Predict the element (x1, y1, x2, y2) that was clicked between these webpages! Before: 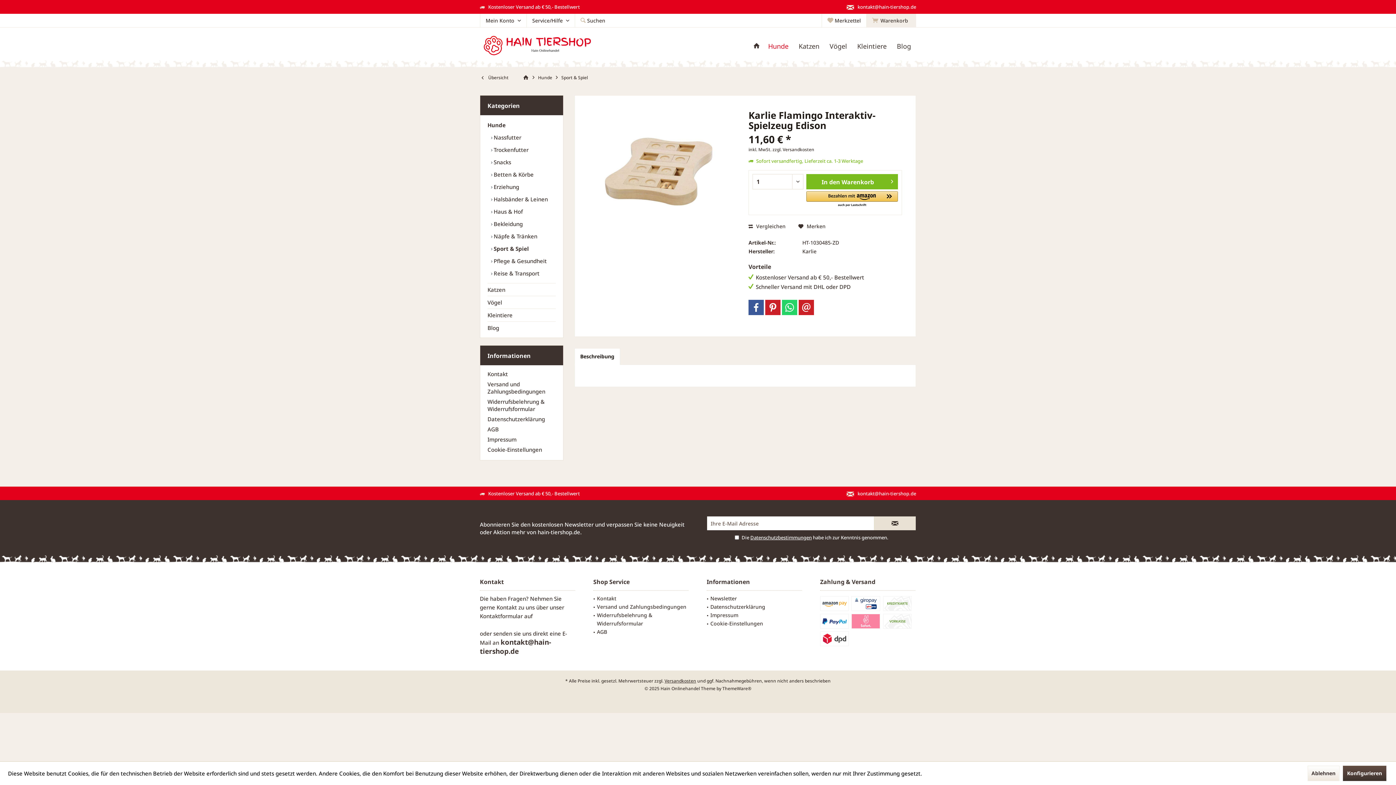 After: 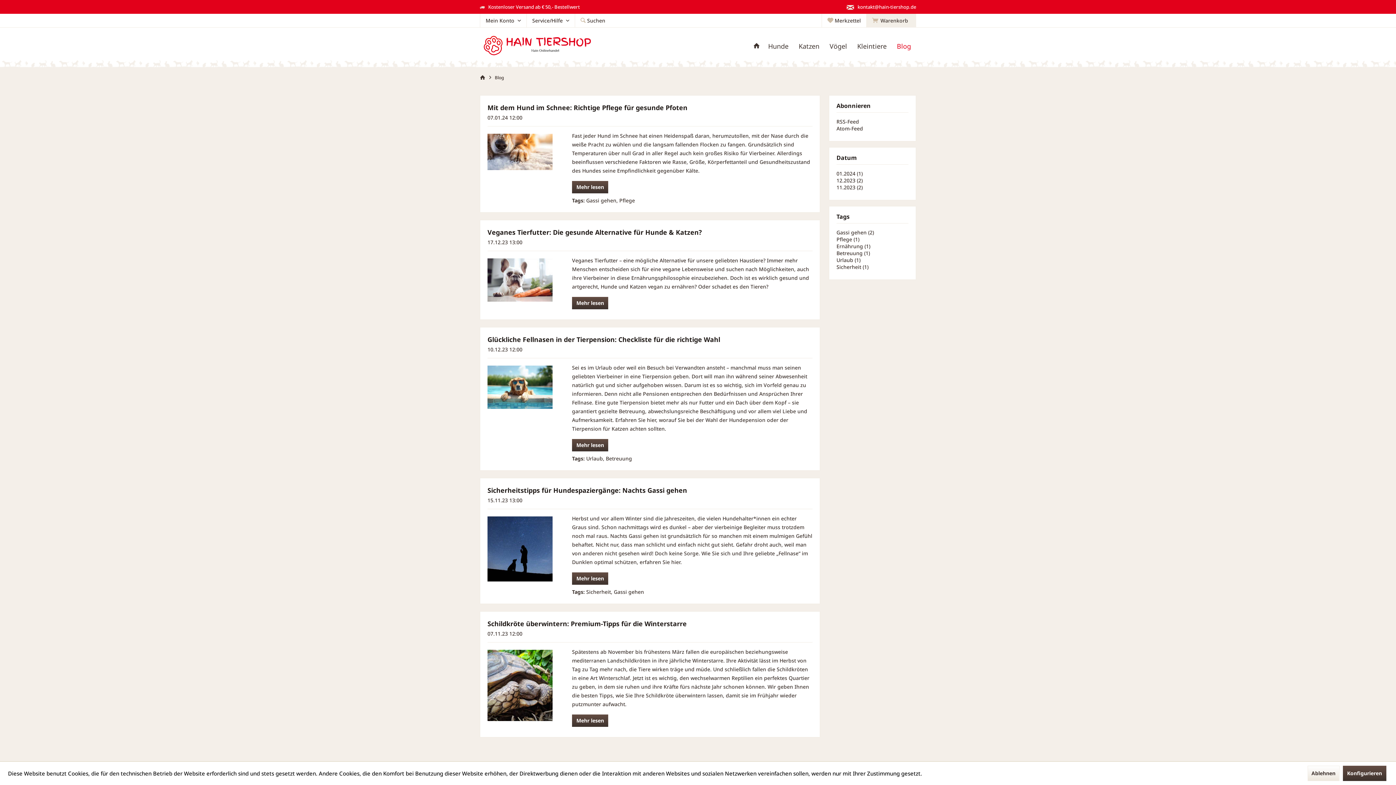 Action: bbox: (892, 38, 916, 53) label: Blog